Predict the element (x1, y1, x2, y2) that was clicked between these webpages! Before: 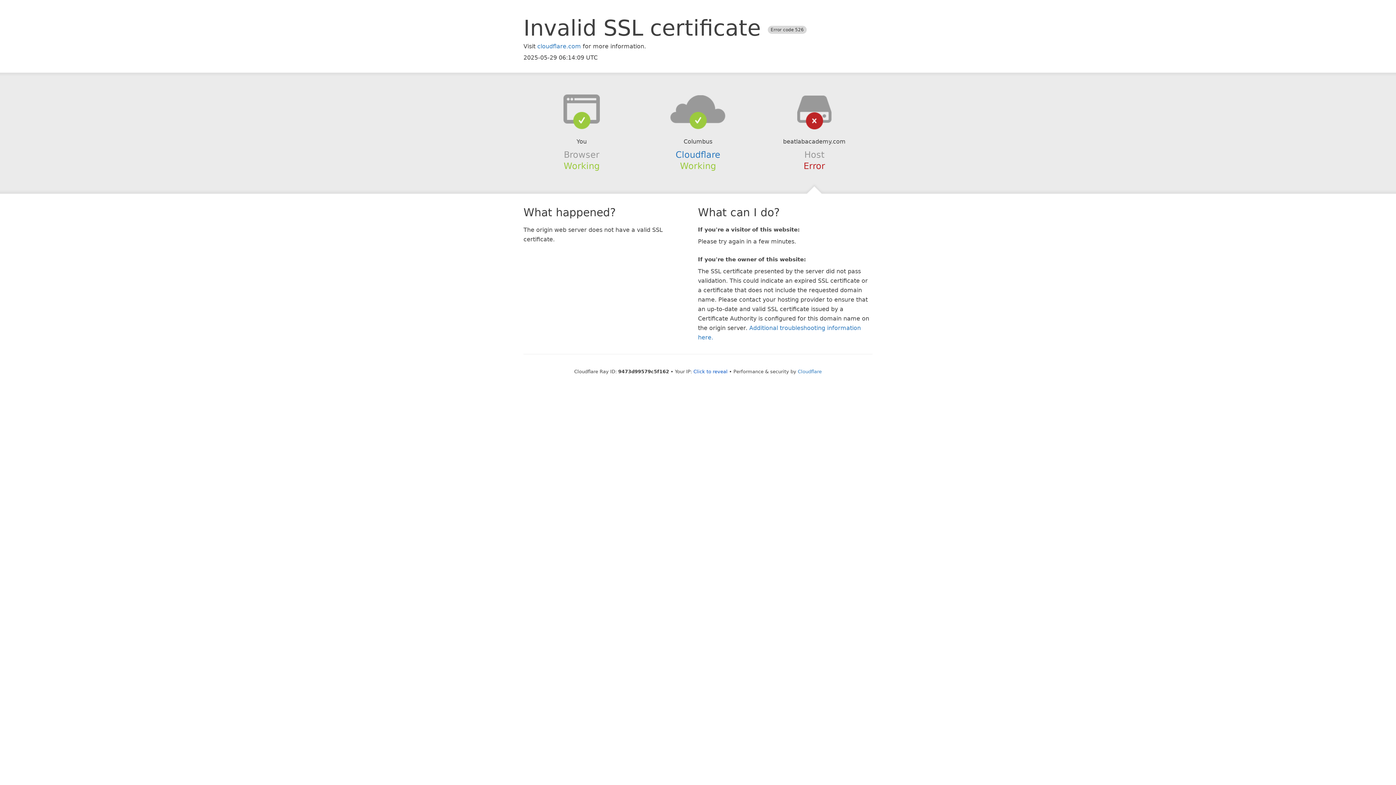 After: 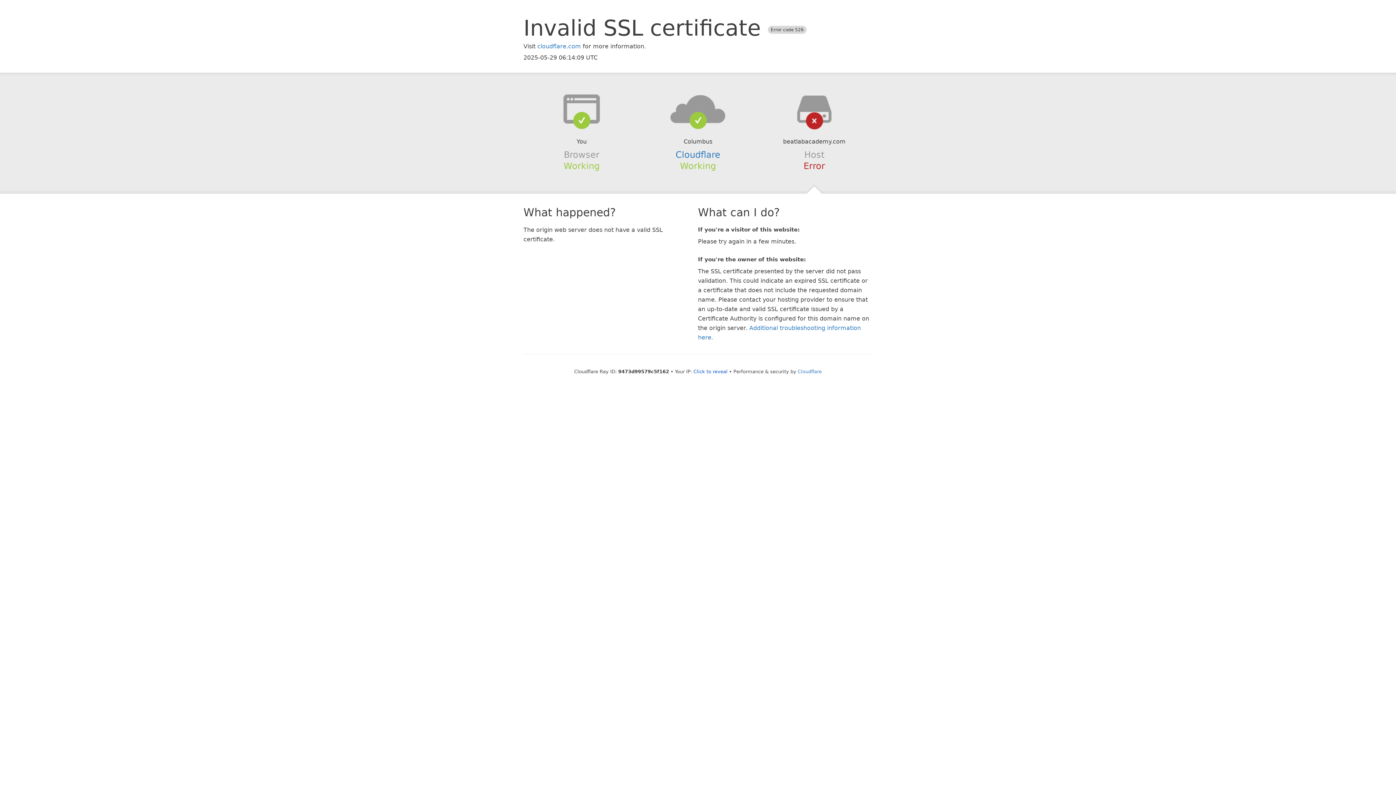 Action: bbox: (639, 94, 756, 123)